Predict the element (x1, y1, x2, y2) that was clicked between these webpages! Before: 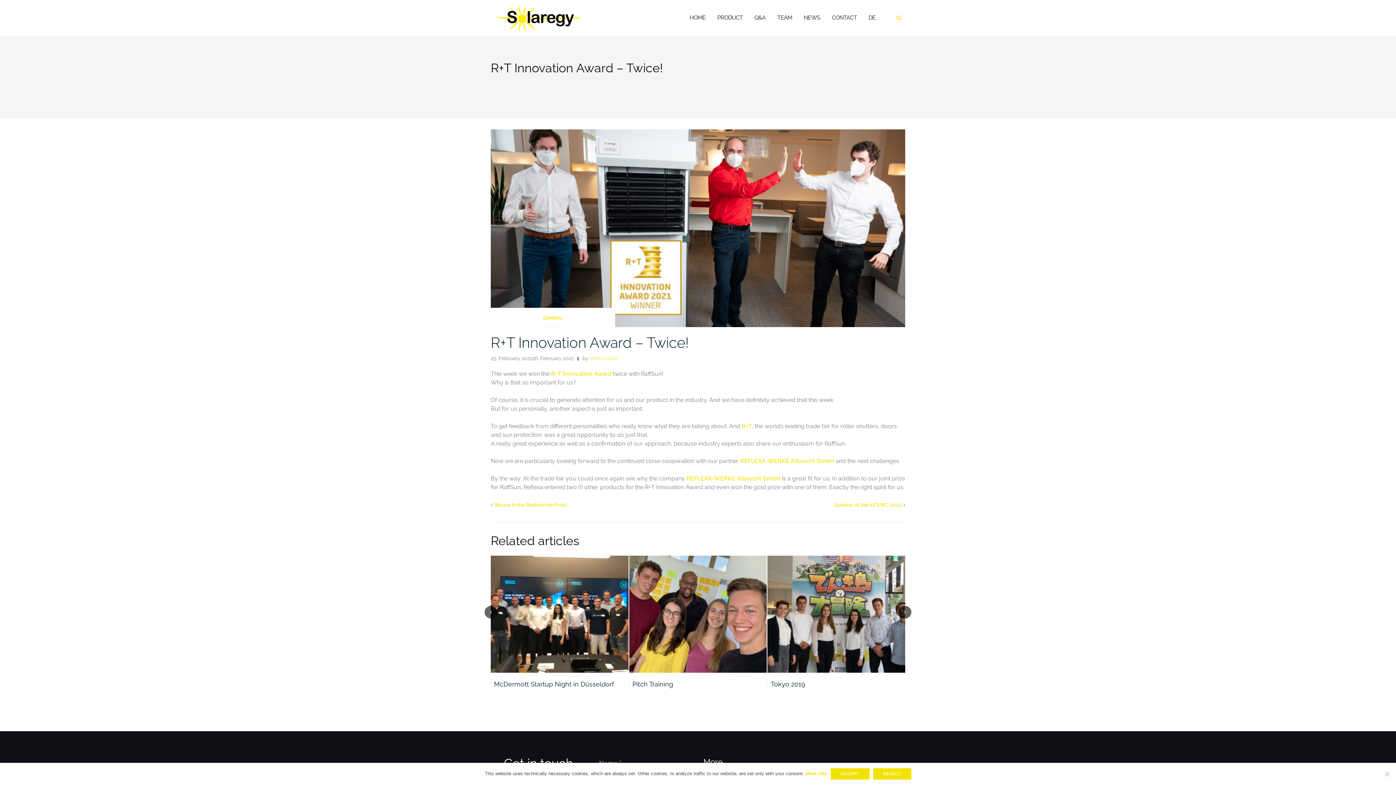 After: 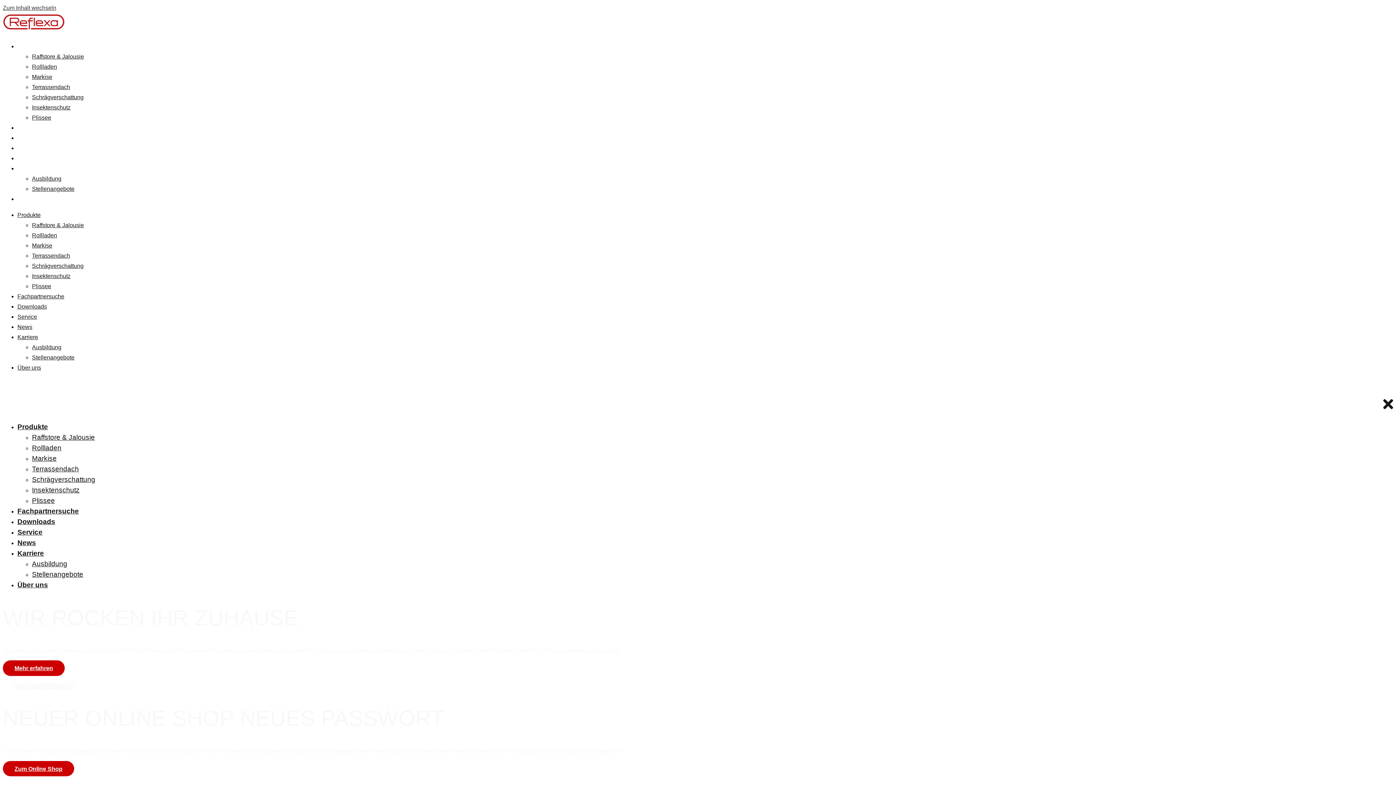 Action: label: REFLEXA-WERKE Albrecht GmbH bbox: (740, 457, 834, 464)